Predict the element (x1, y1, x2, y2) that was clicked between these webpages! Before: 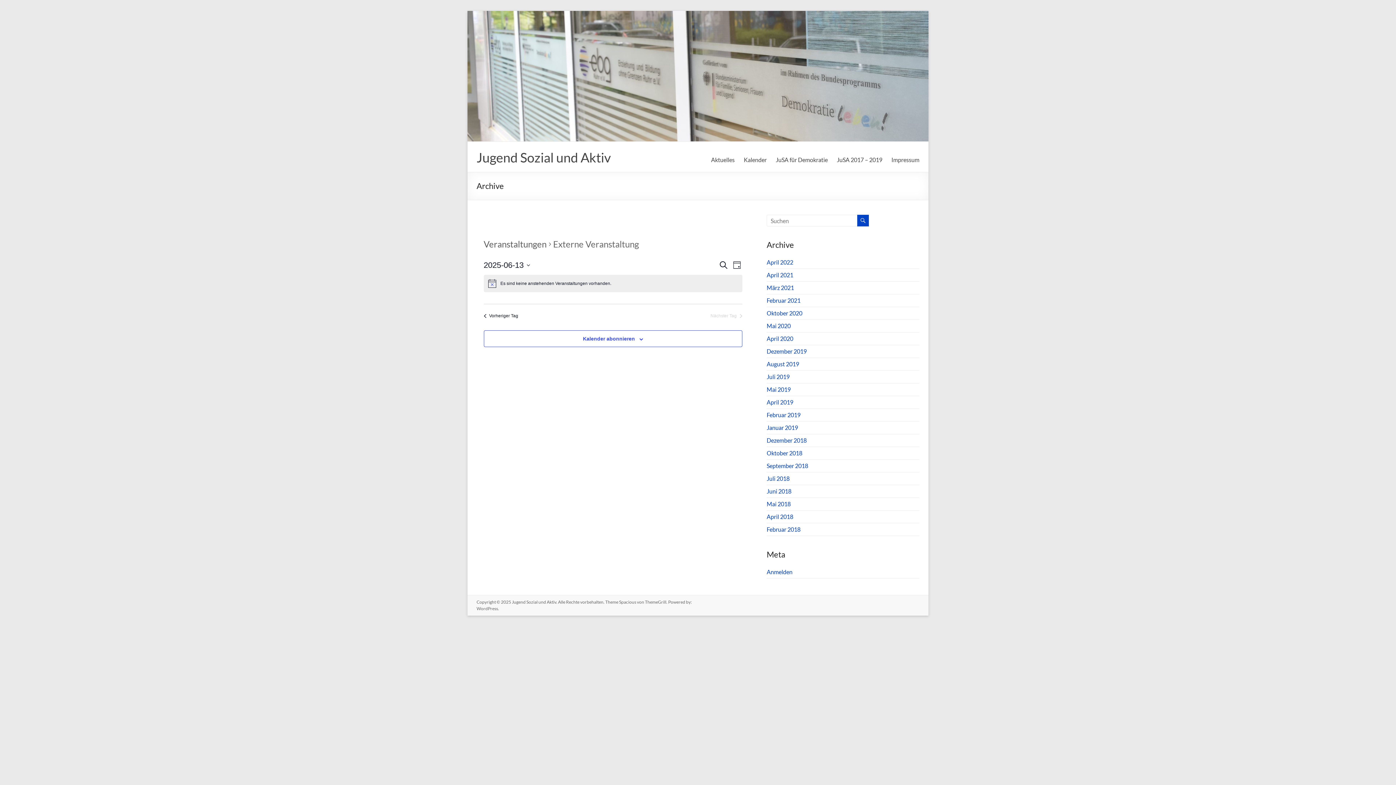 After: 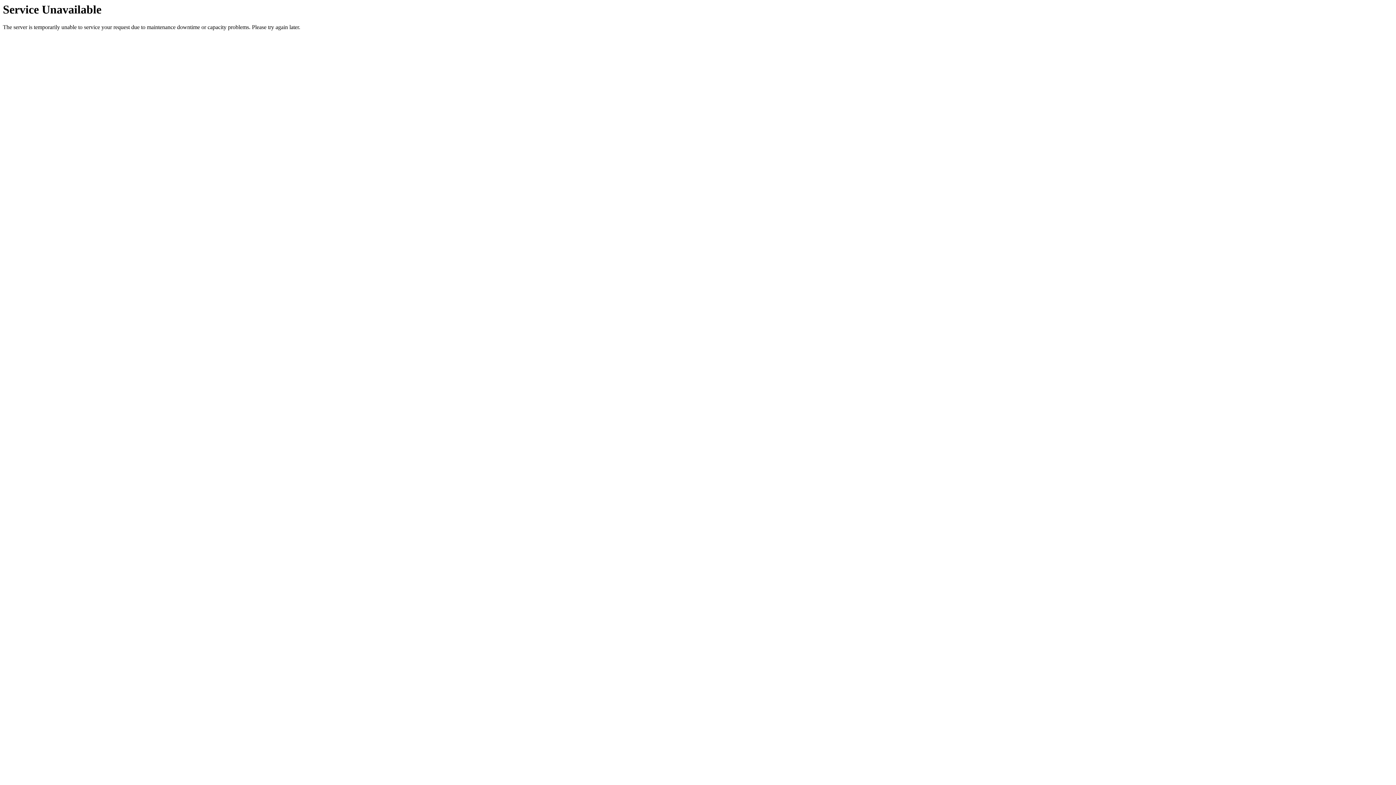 Action: label: Oktober 2020 bbox: (766, 309, 802, 316)